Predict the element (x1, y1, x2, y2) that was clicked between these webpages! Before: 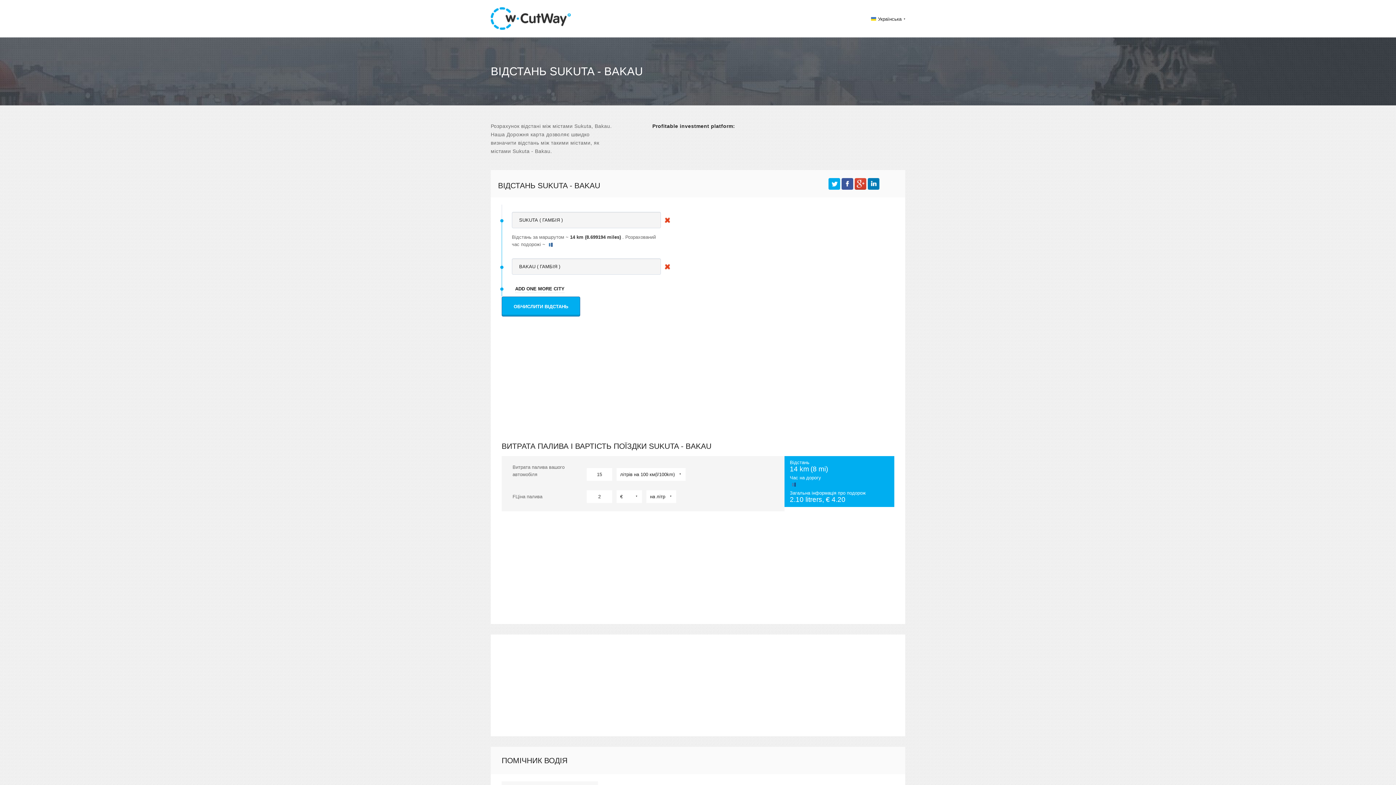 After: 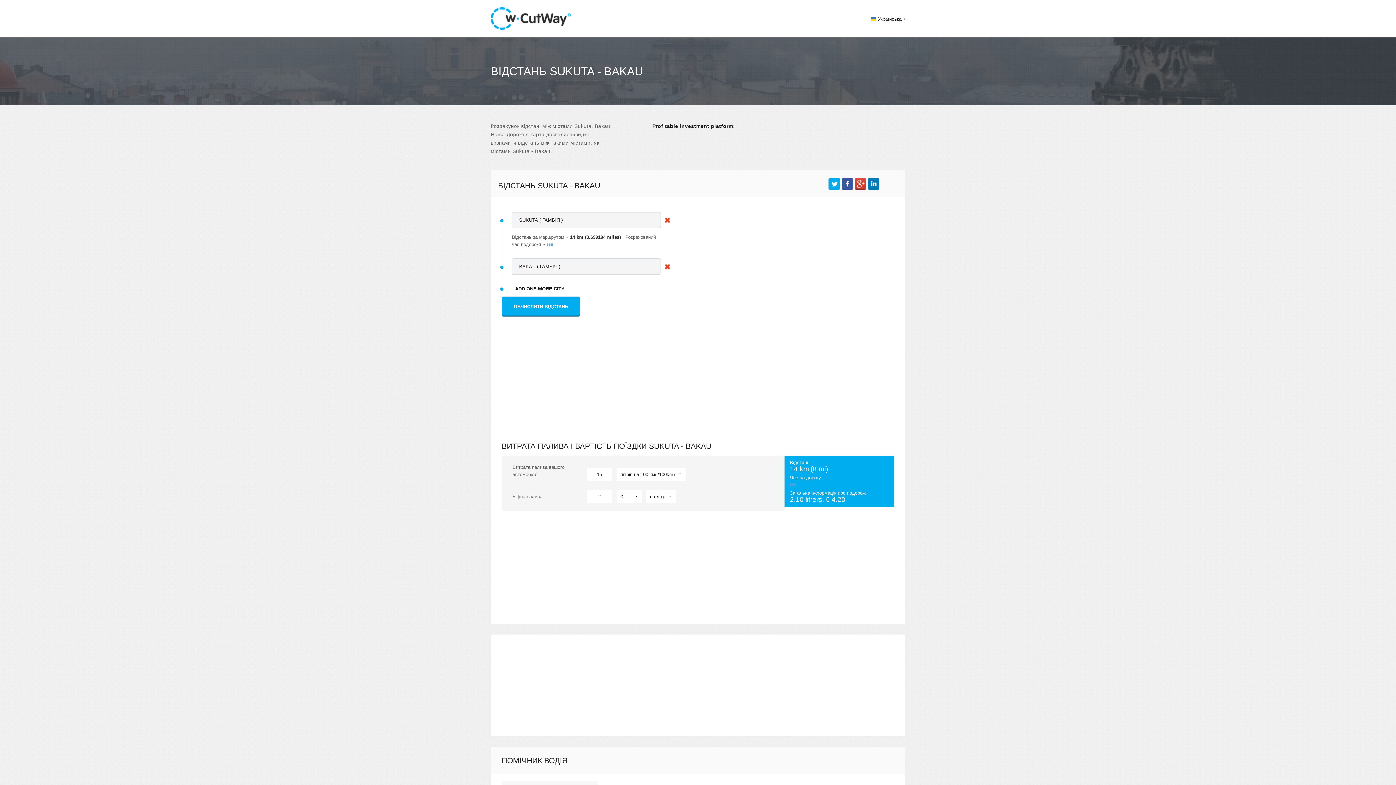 Action: bbox: (664, 263, 670, 269)